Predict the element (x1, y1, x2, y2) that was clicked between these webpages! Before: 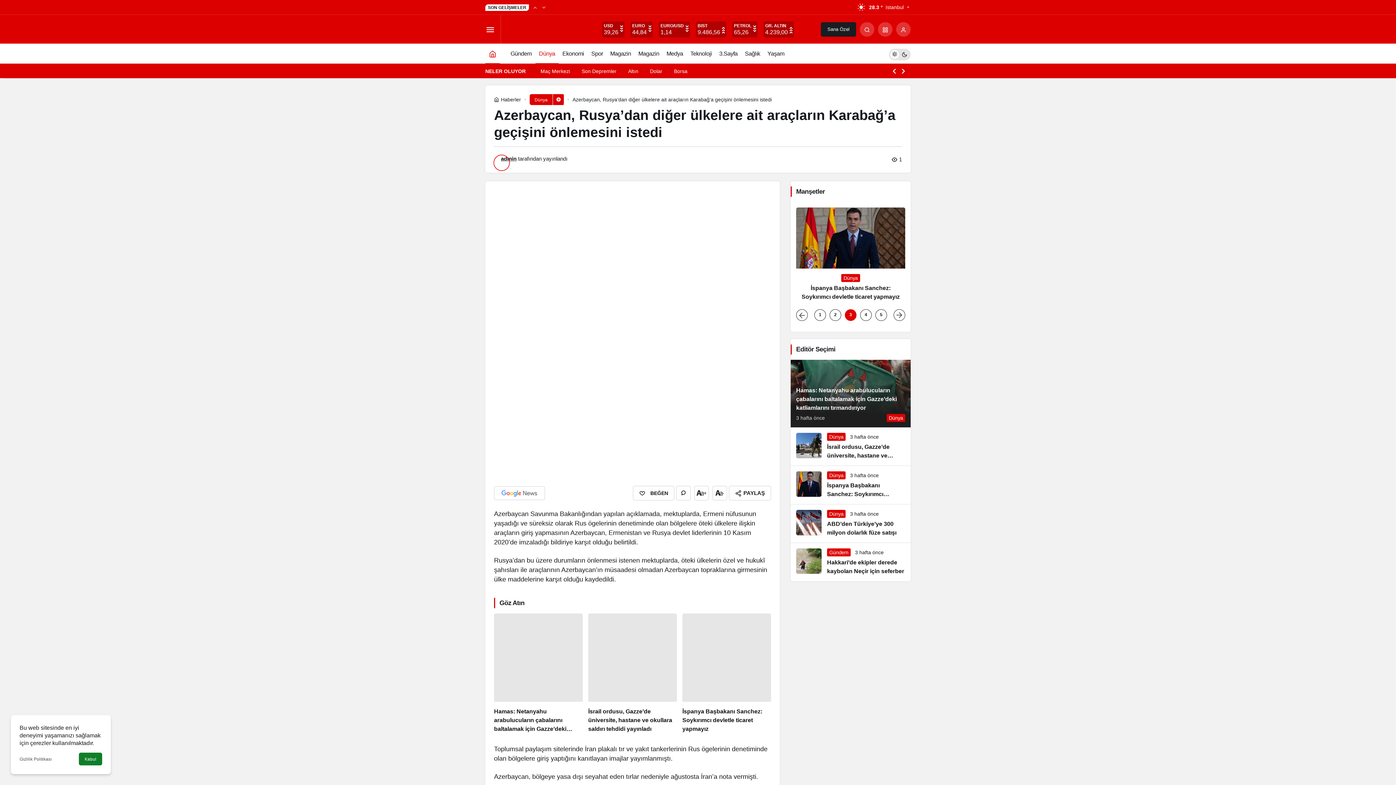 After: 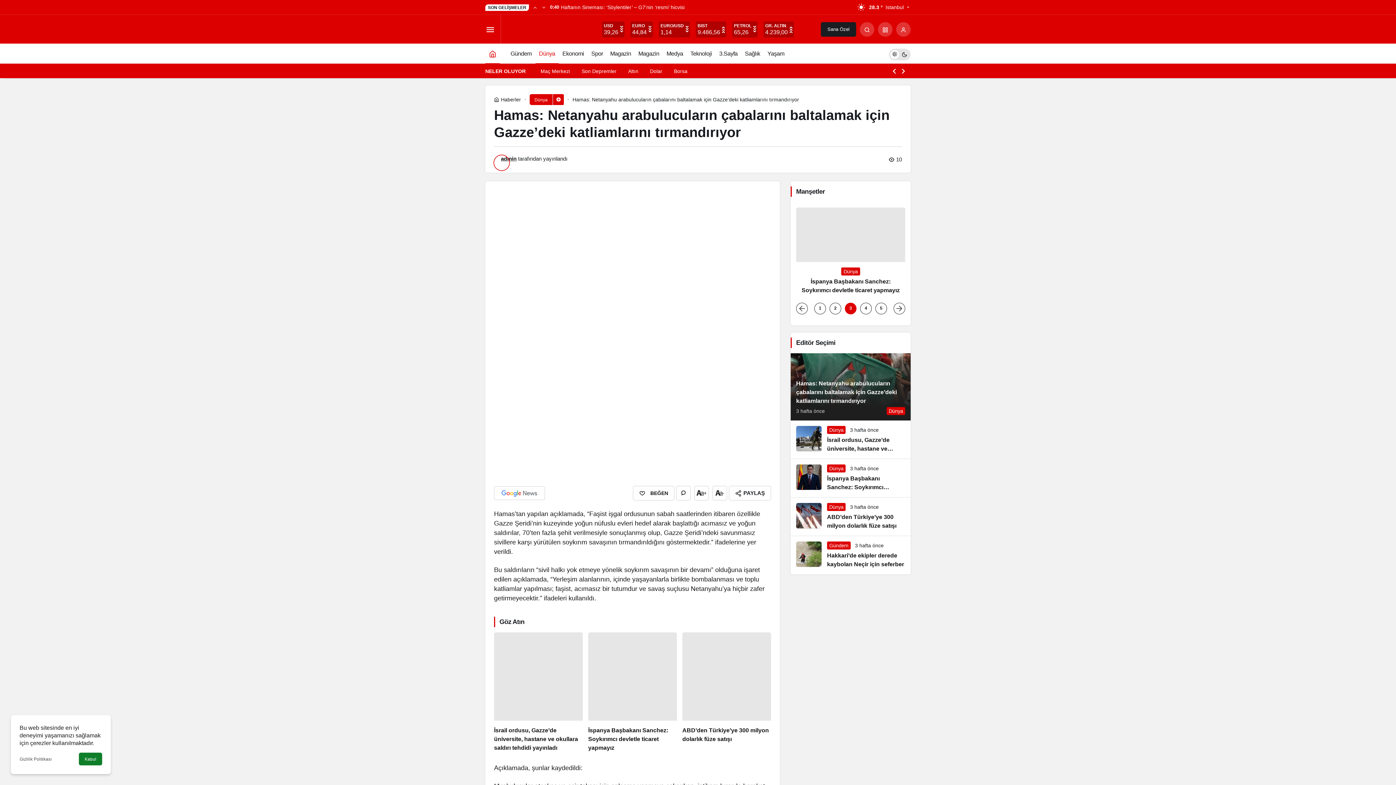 Action: label: 1 of 5 bbox: (819, 309, 821, 320)